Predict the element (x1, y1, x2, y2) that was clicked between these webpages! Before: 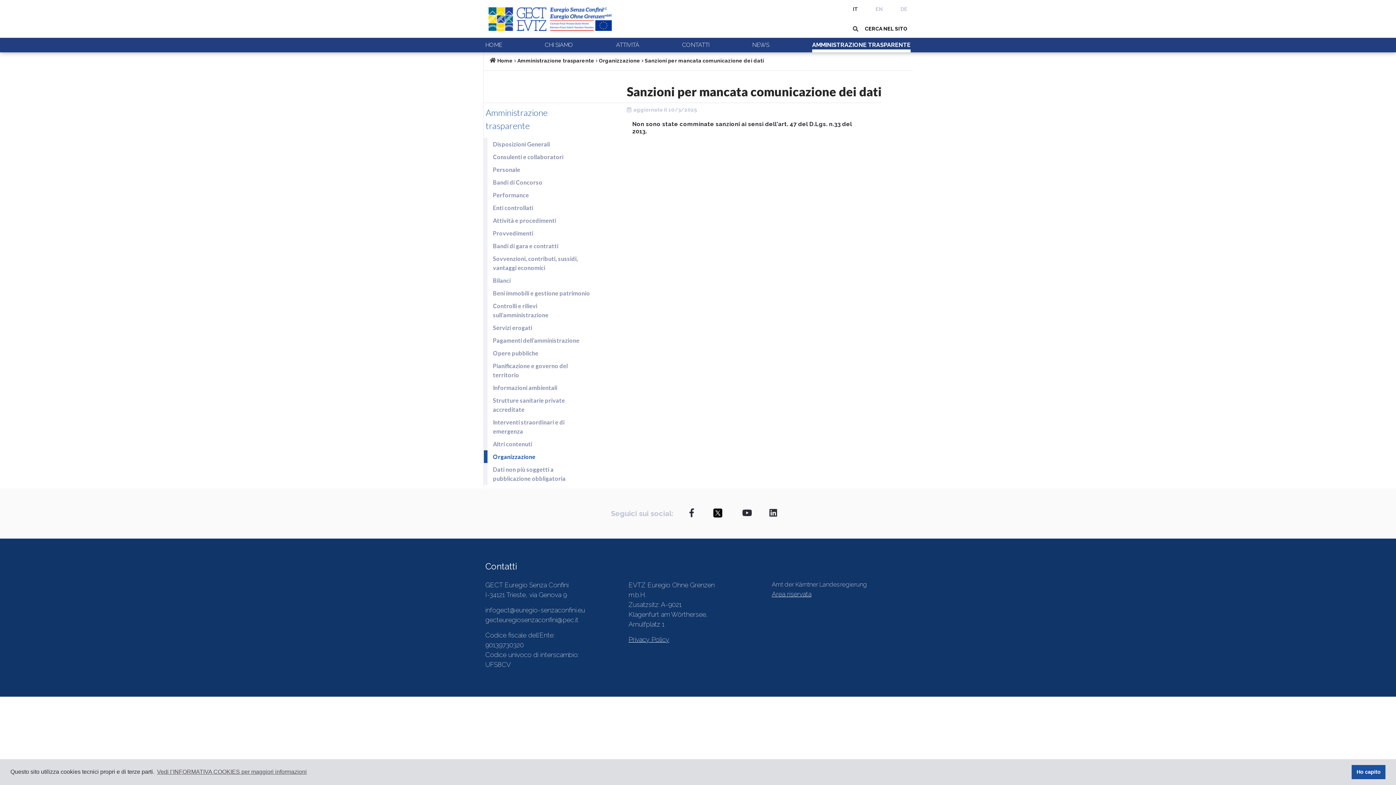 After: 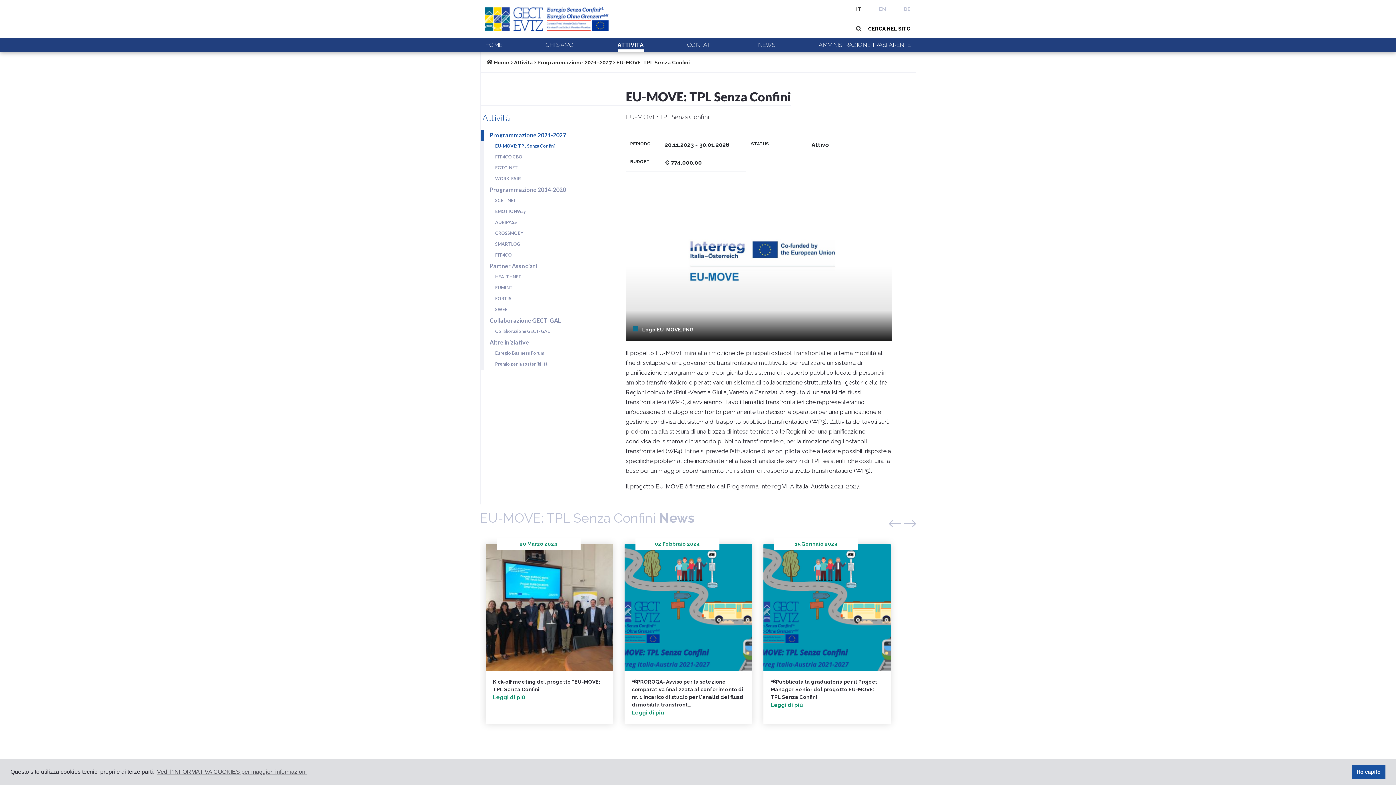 Action: bbox: (616, 37, 639, 52) label: ATTIVITÀ